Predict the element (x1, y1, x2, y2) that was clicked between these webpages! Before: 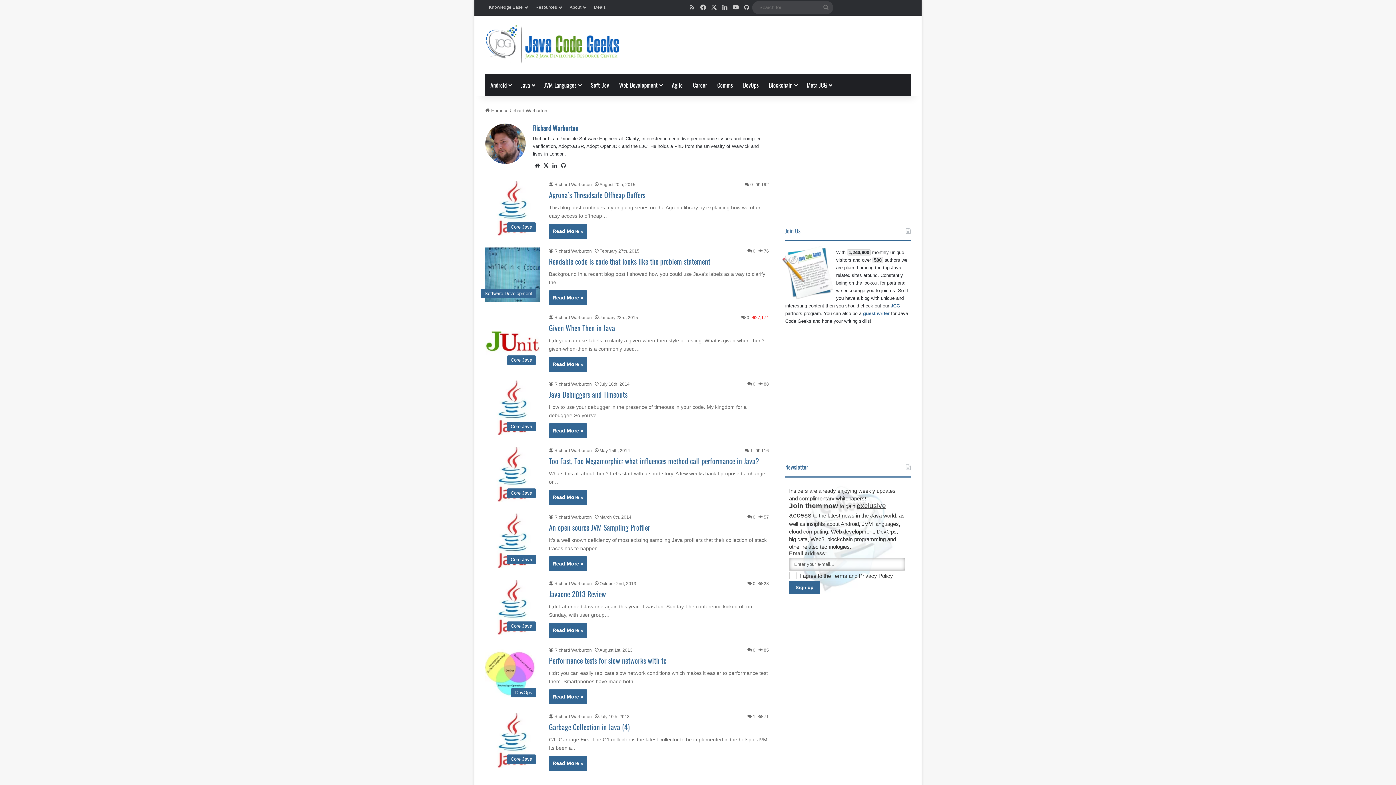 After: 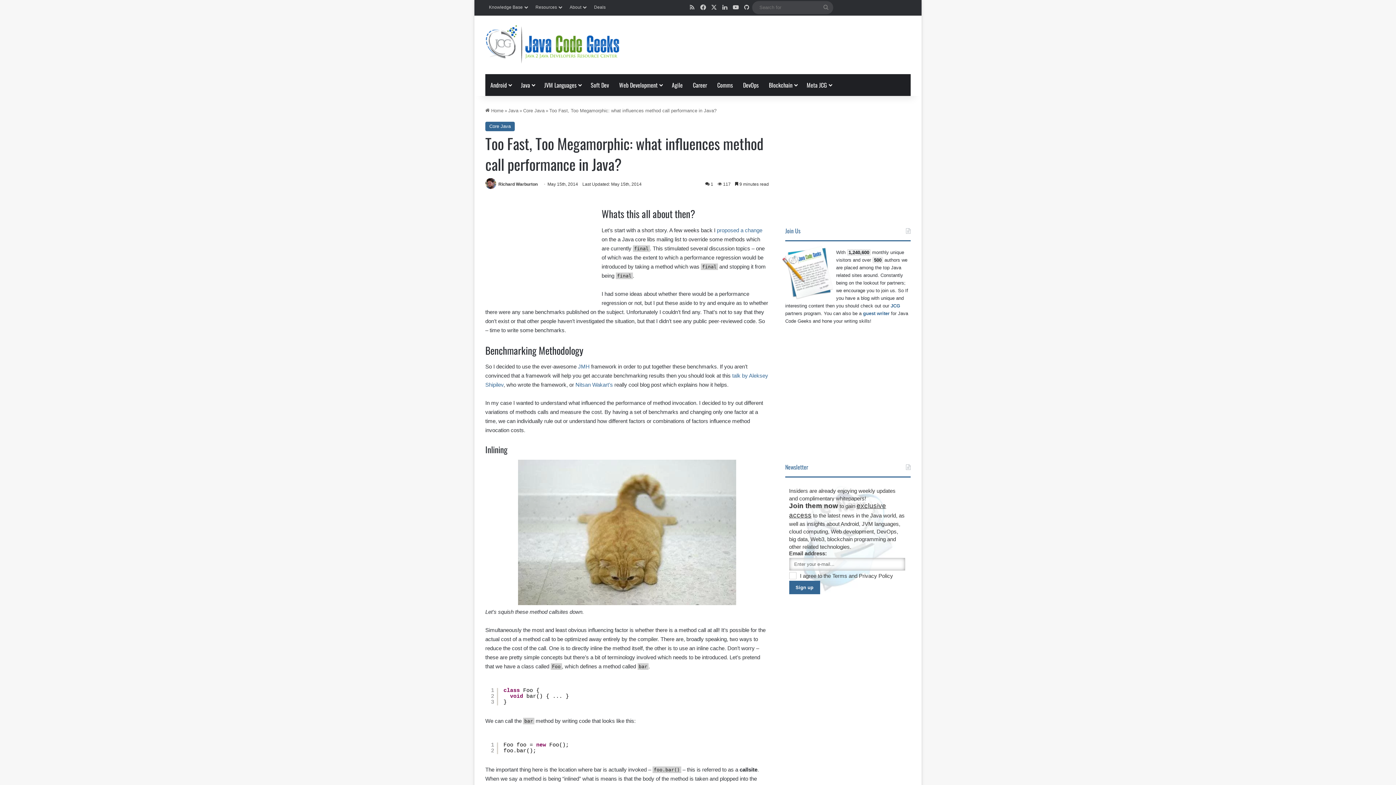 Action: bbox: (485, 447, 540, 501) label: Too Fast, Too Megamorphic: what influences method call performance in Java?